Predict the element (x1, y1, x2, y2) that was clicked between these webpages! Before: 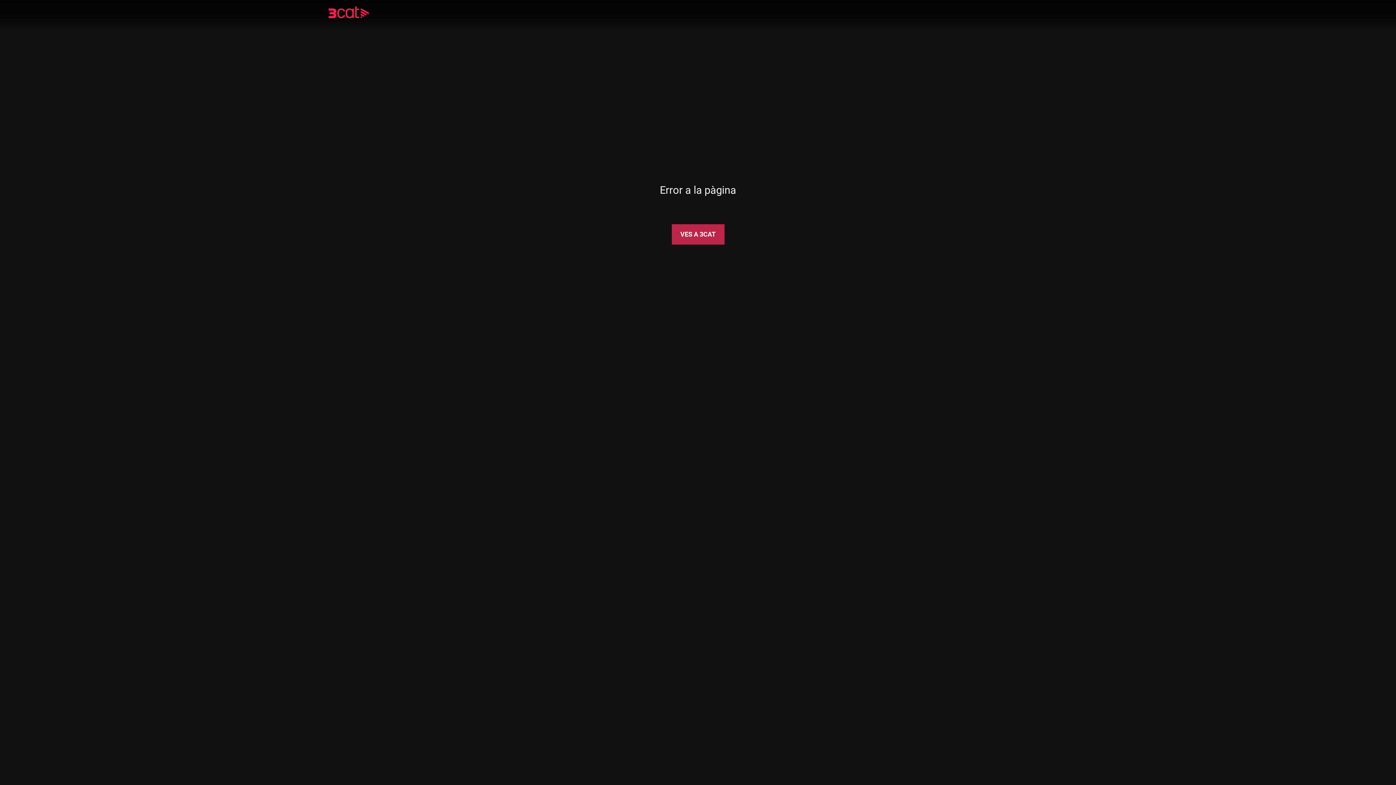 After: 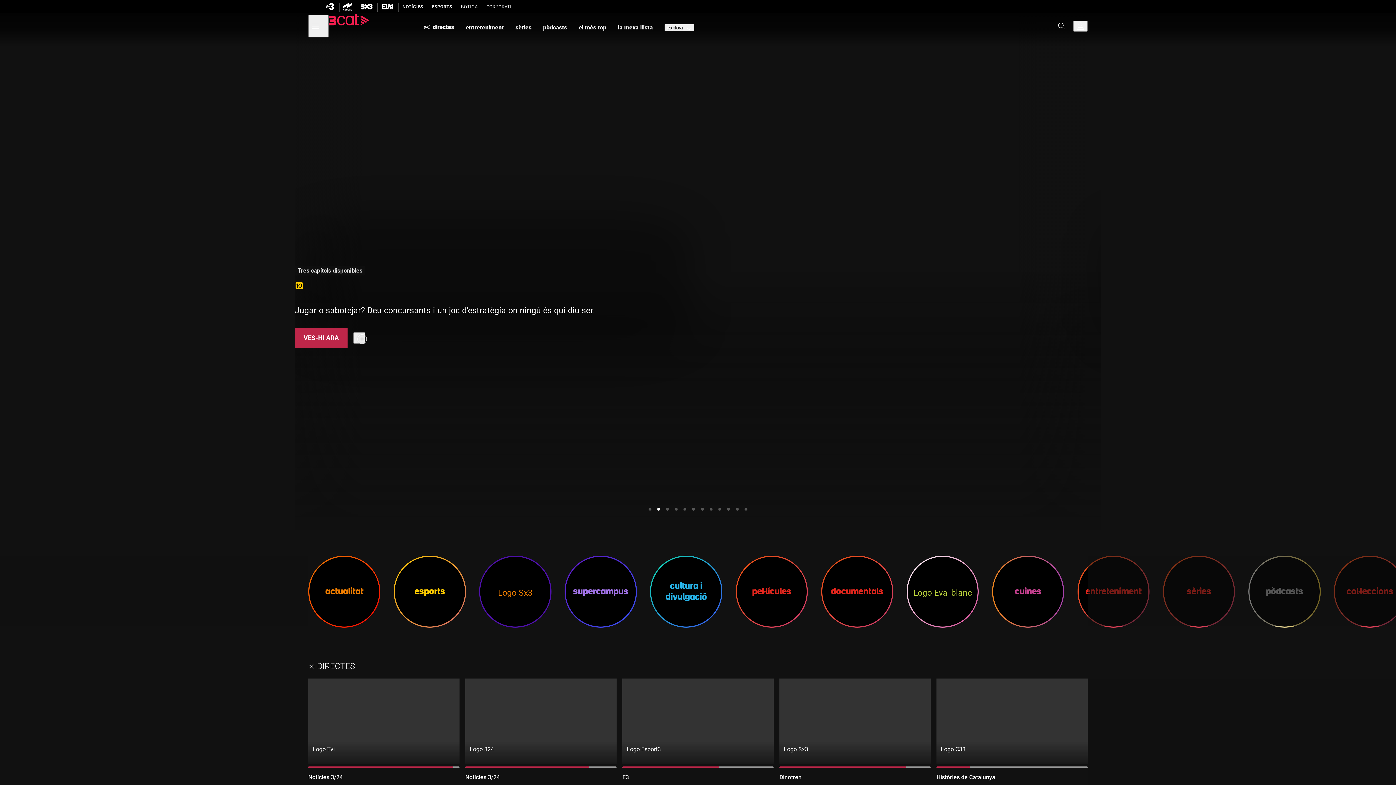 Action: bbox: (328, 8, 390, 18)